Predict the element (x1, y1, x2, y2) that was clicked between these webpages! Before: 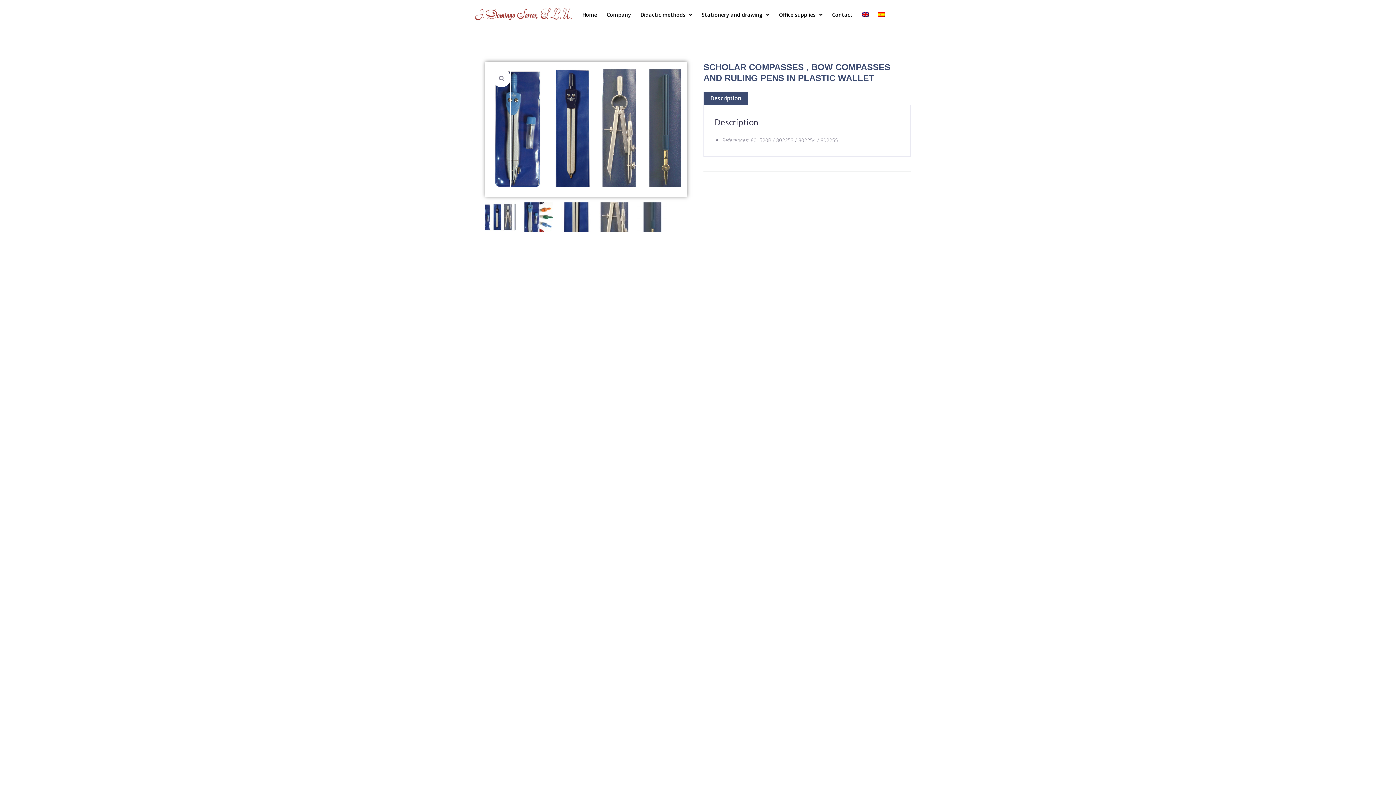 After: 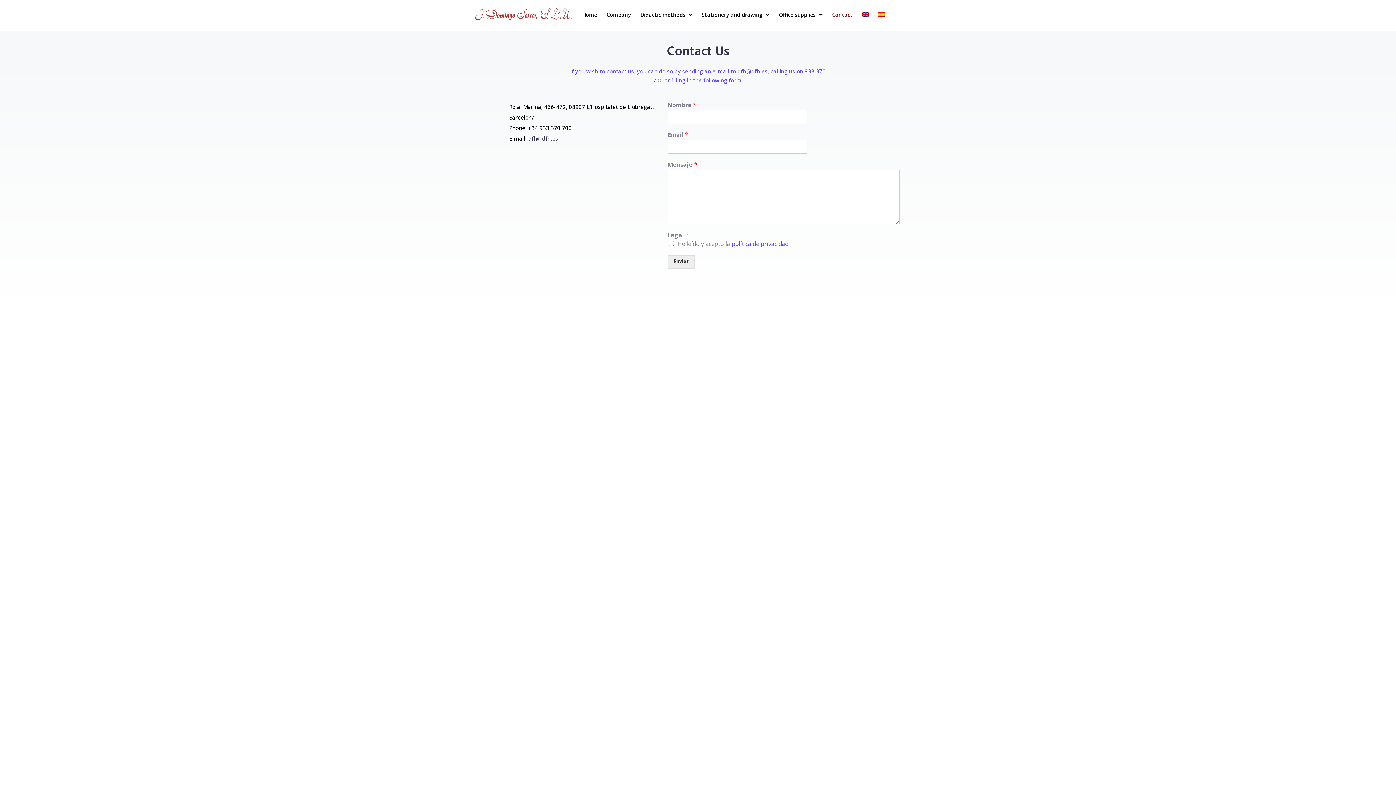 Action: bbox: (832, 10, 852, 18) label: Contact